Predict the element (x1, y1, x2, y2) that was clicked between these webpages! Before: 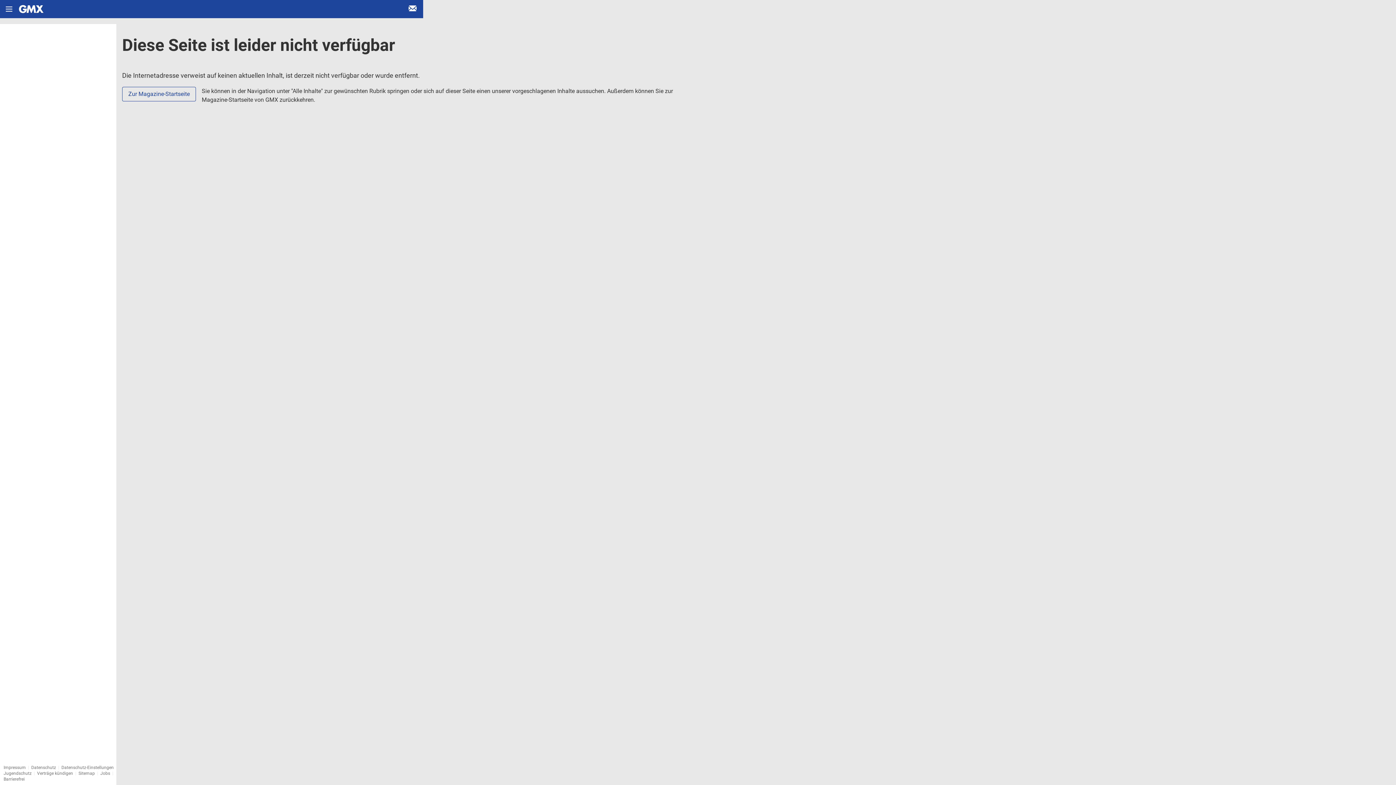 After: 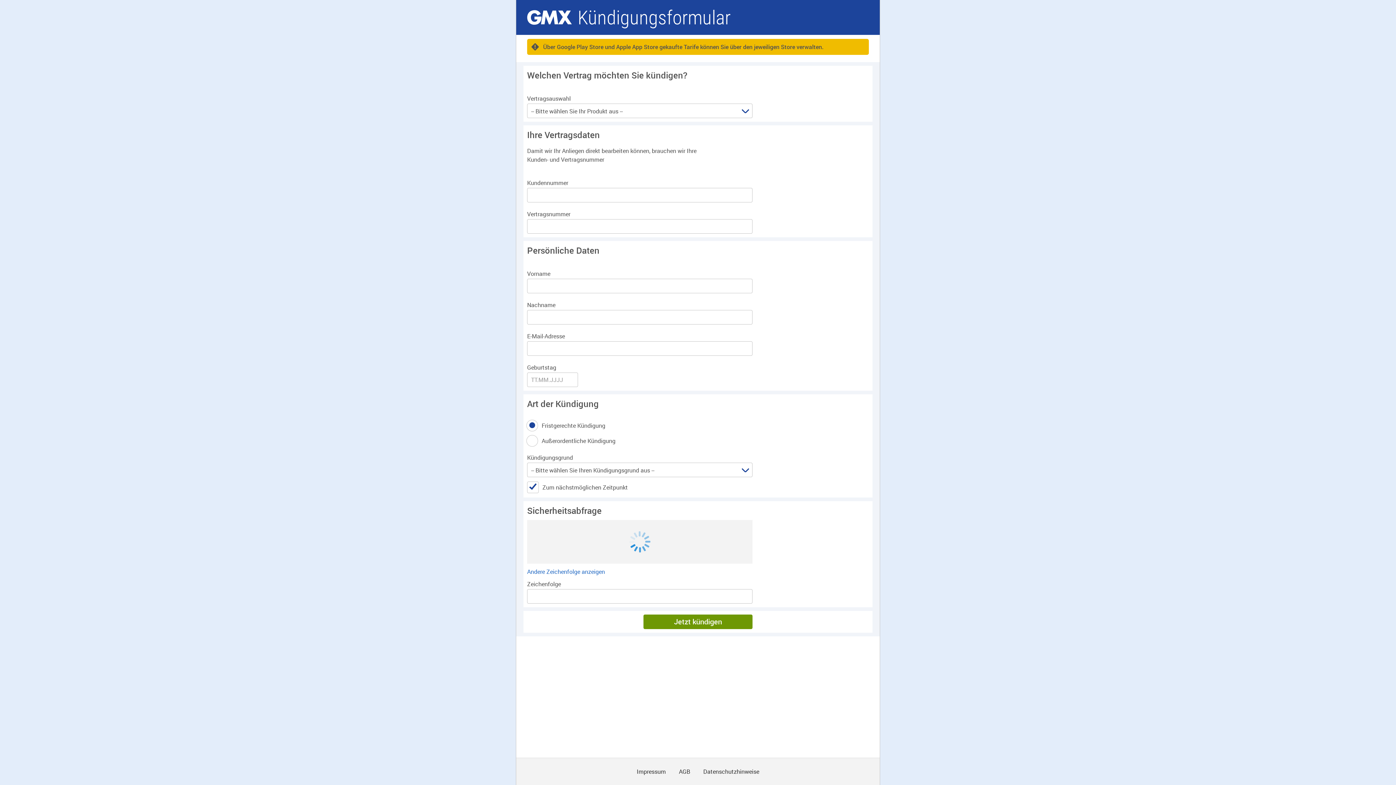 Action: label: Verträge kündigen bbox: (37, 771, 73, 776)